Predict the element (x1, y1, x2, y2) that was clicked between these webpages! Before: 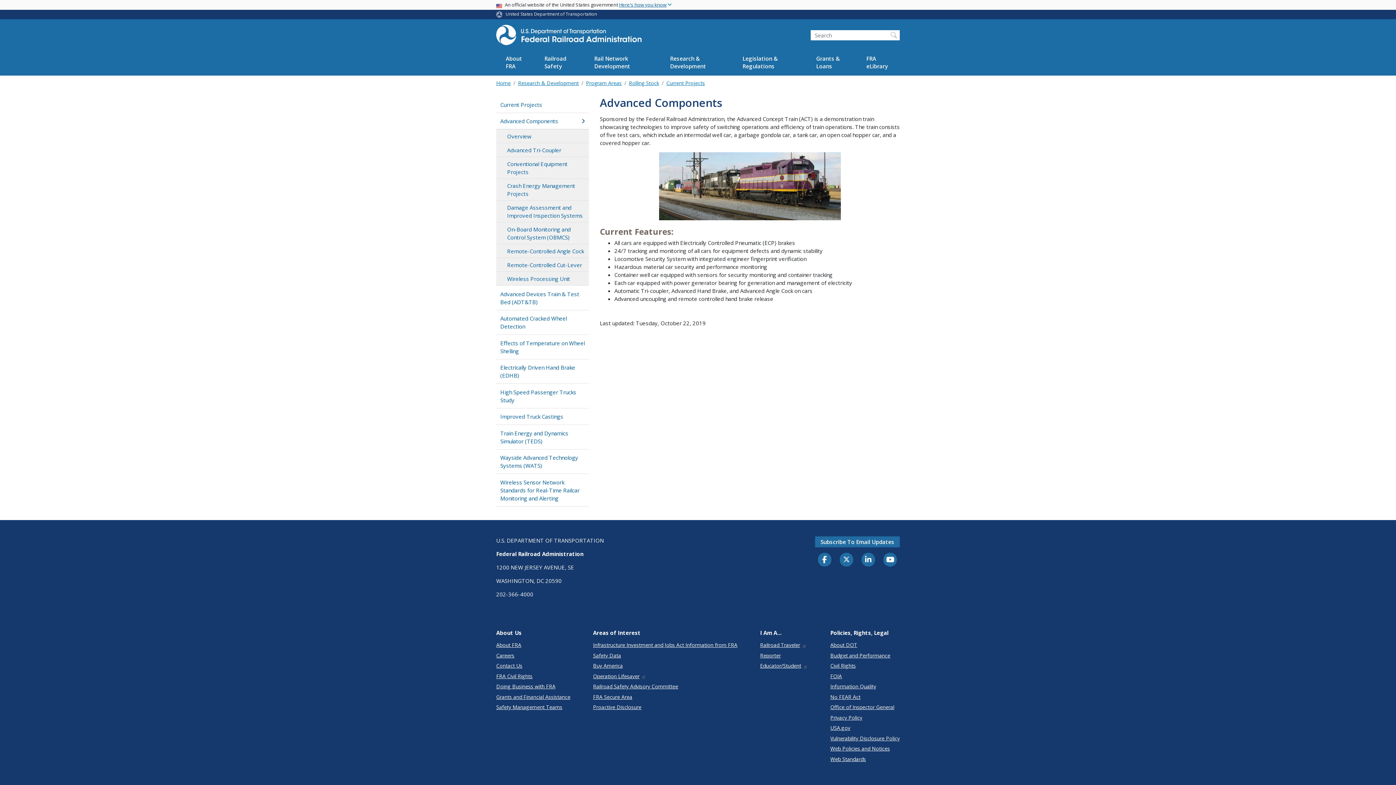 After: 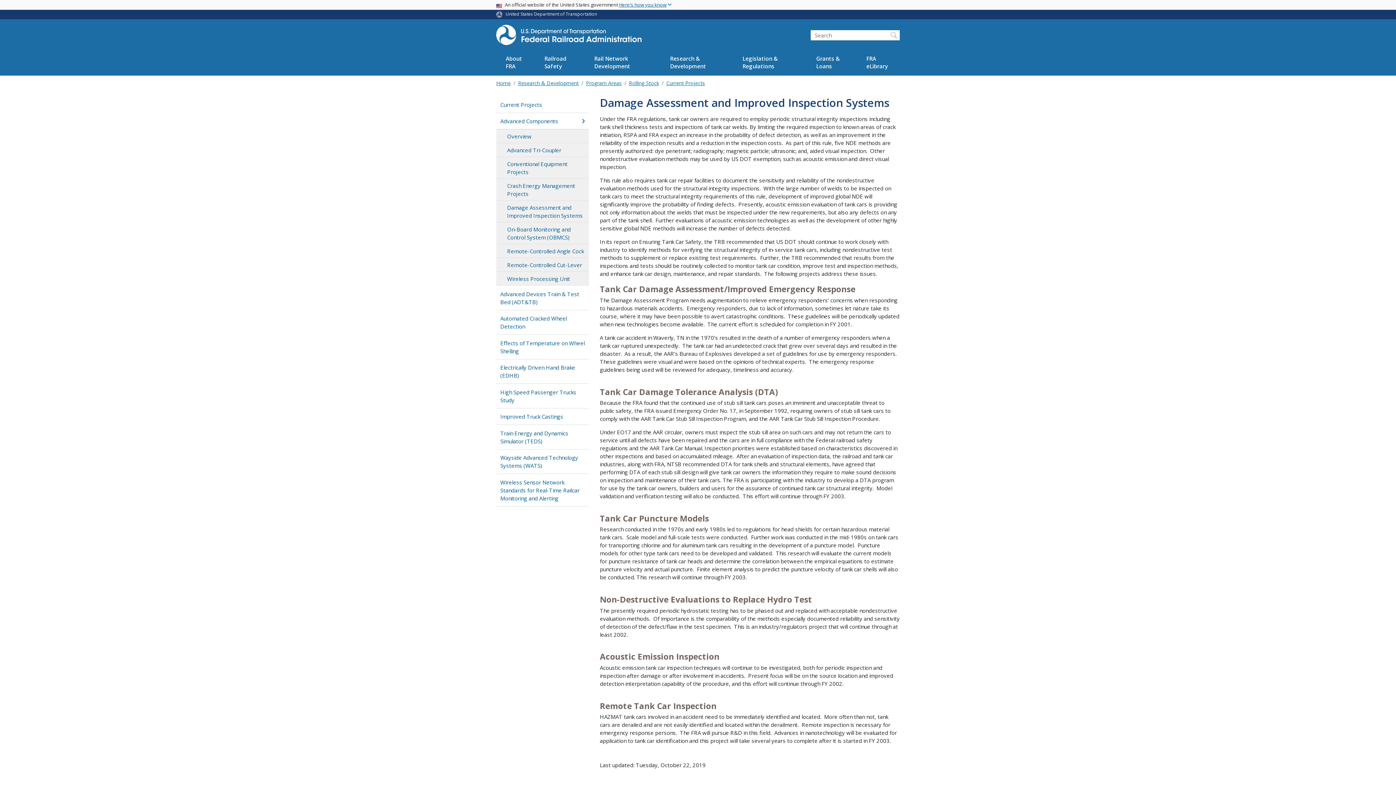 Action: bbox: (496, 200, 589, 222) label: Damage Assessment and Improved Inspection Systems